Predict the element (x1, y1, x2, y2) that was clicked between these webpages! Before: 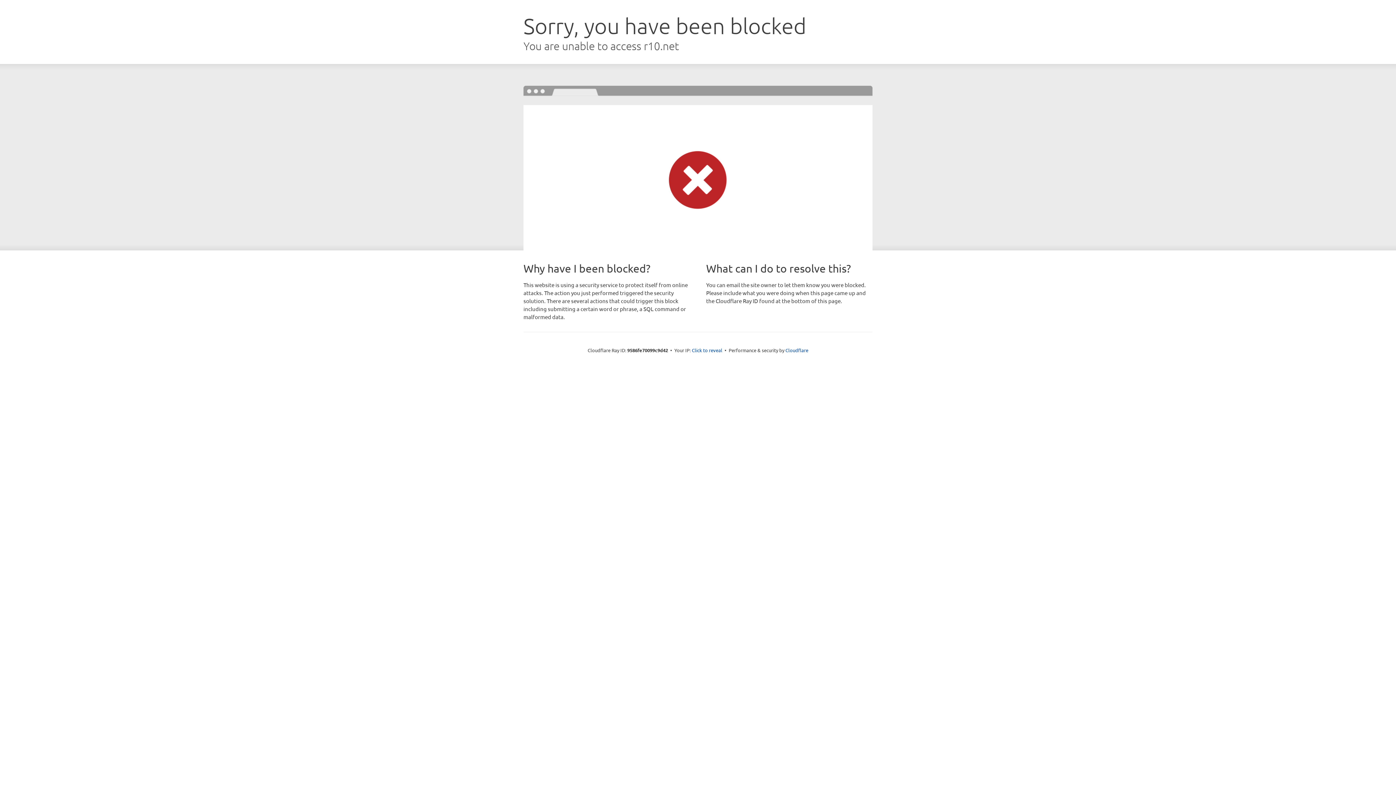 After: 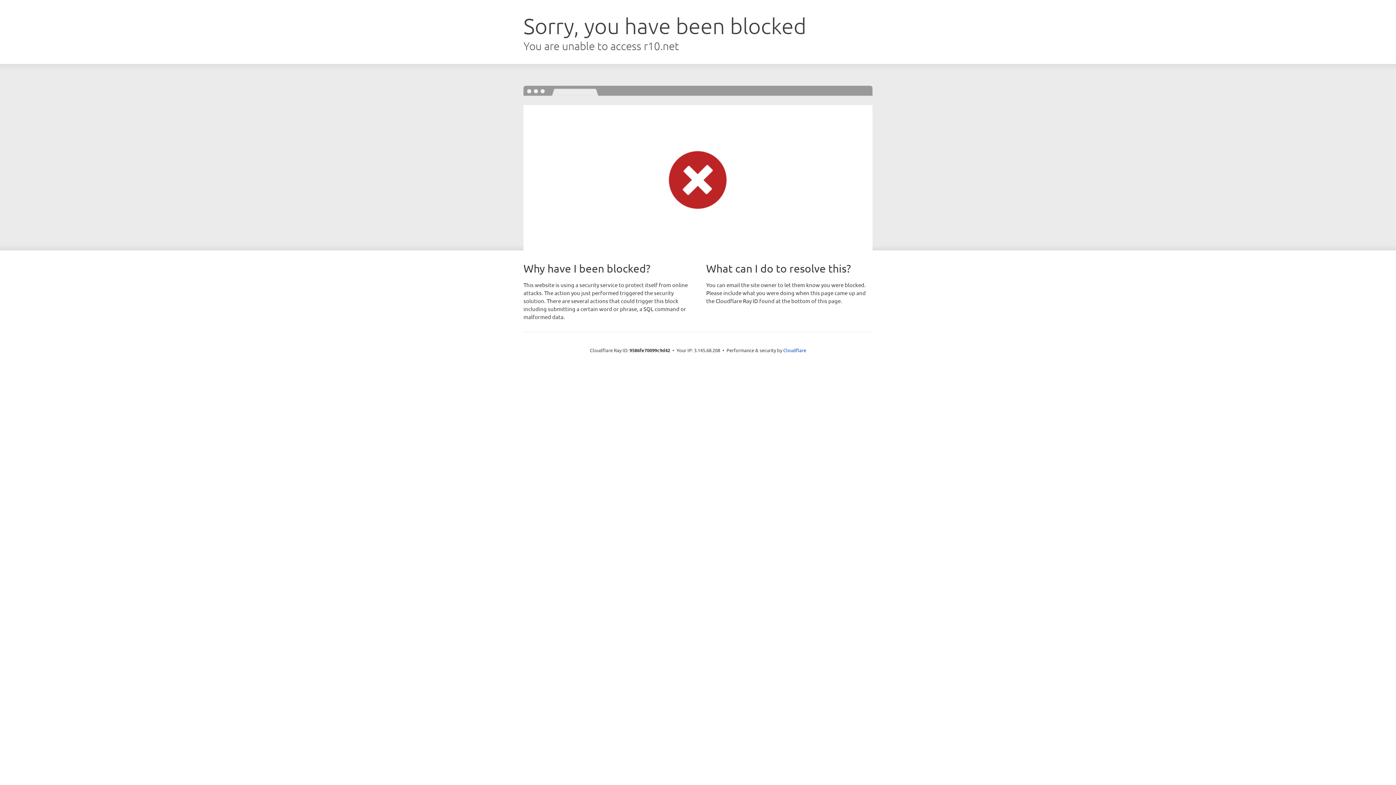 Action: label: Click to reveal bbox: (692, 346, 722, 353)